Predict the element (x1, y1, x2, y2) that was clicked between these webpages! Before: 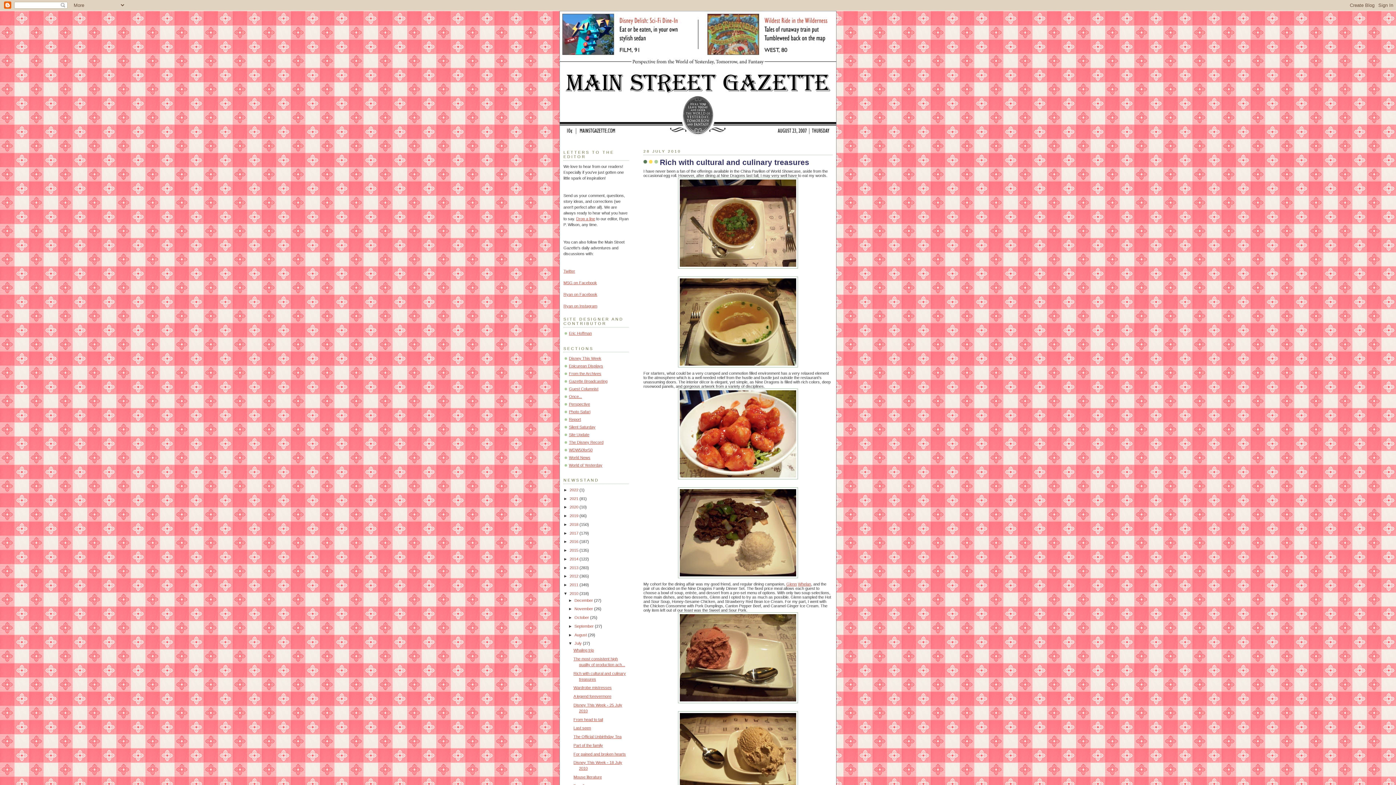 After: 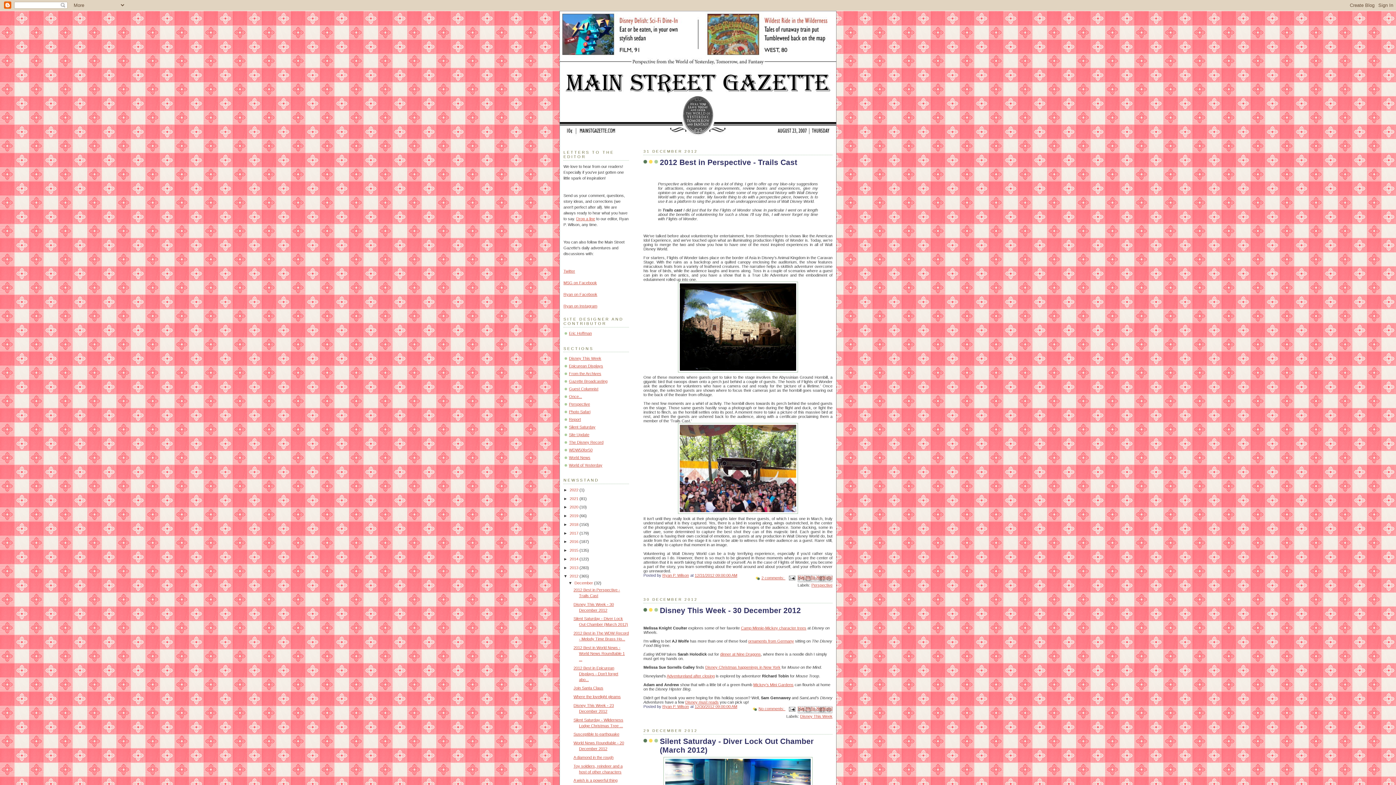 Action: label: 2012  bbox: (569, 574, 579, 578)